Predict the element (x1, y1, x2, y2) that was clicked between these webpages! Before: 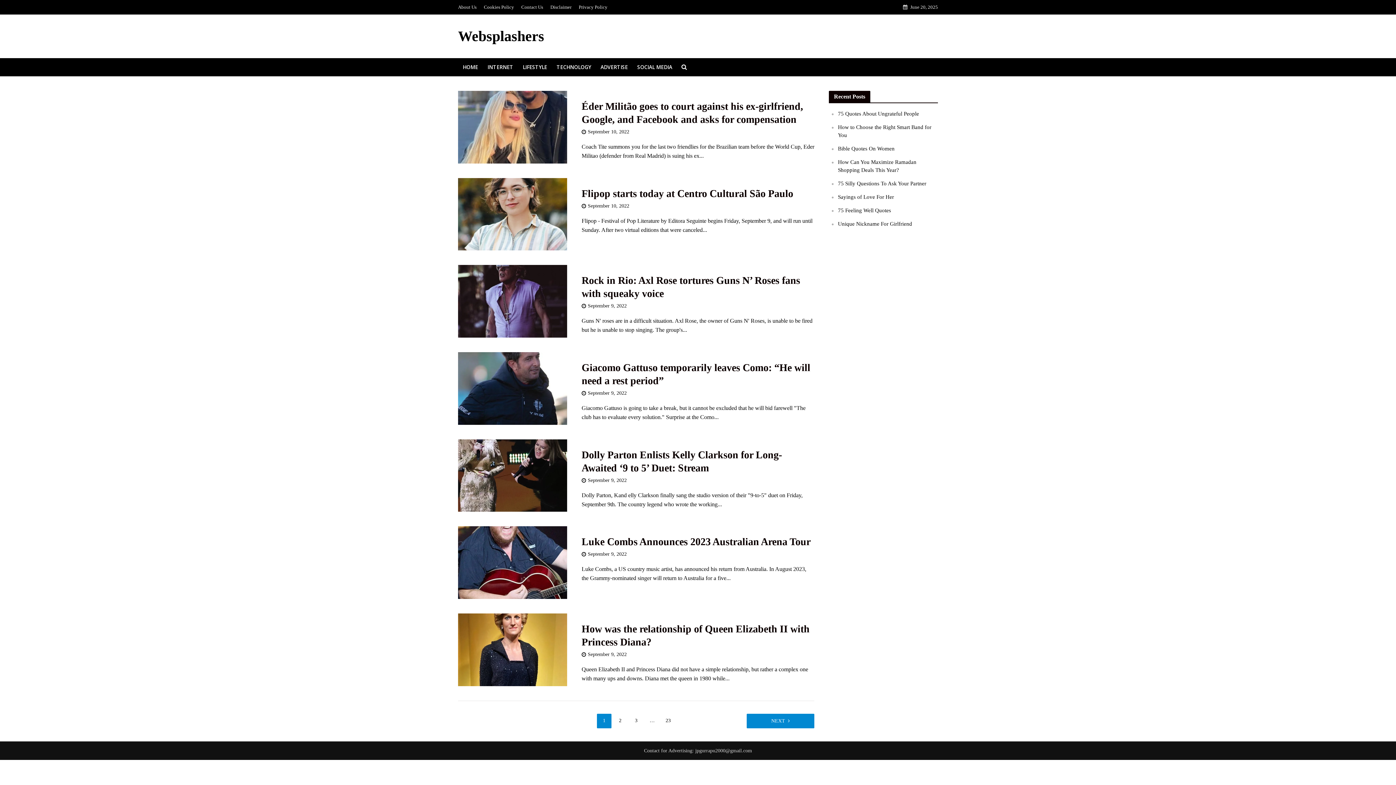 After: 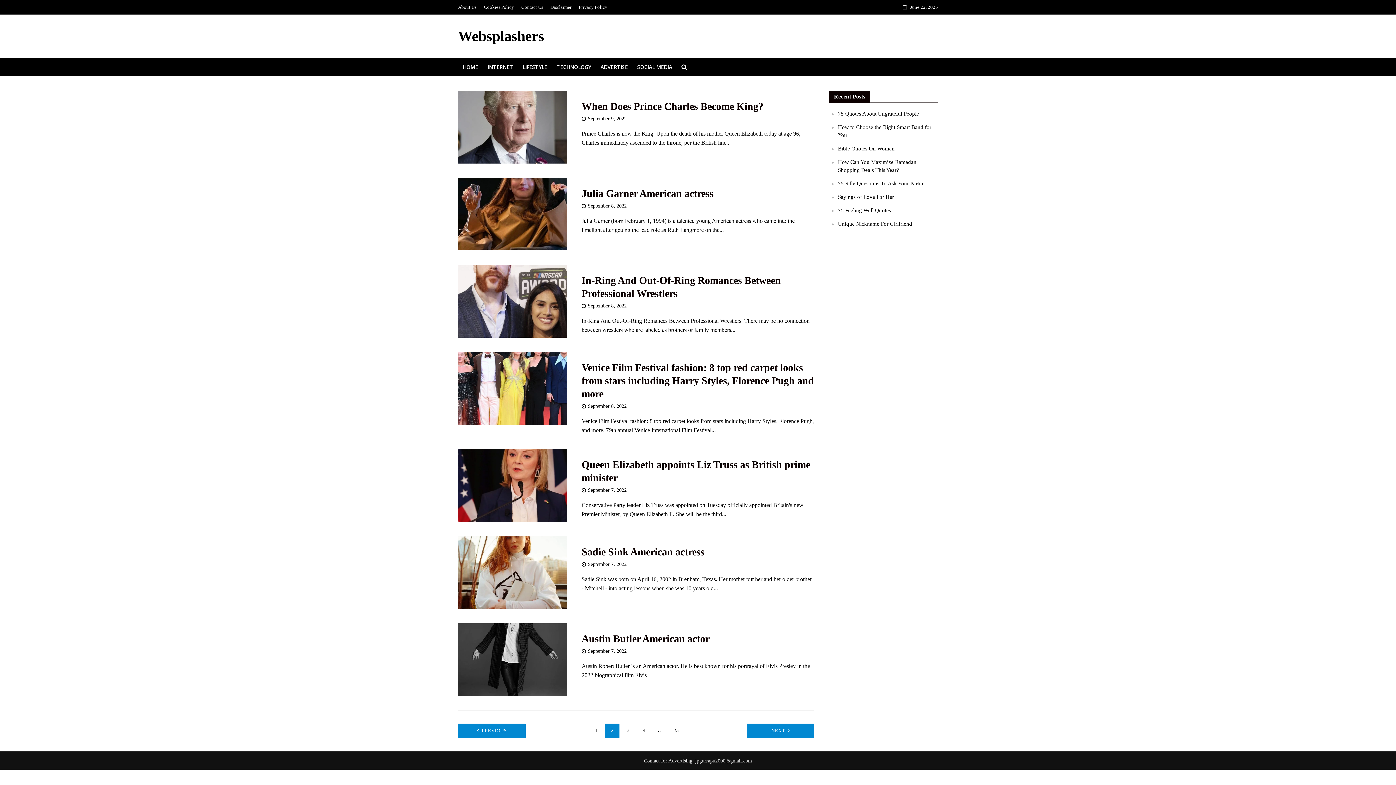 Action: bbox: (746, 714, 814, 728) label: NEXT